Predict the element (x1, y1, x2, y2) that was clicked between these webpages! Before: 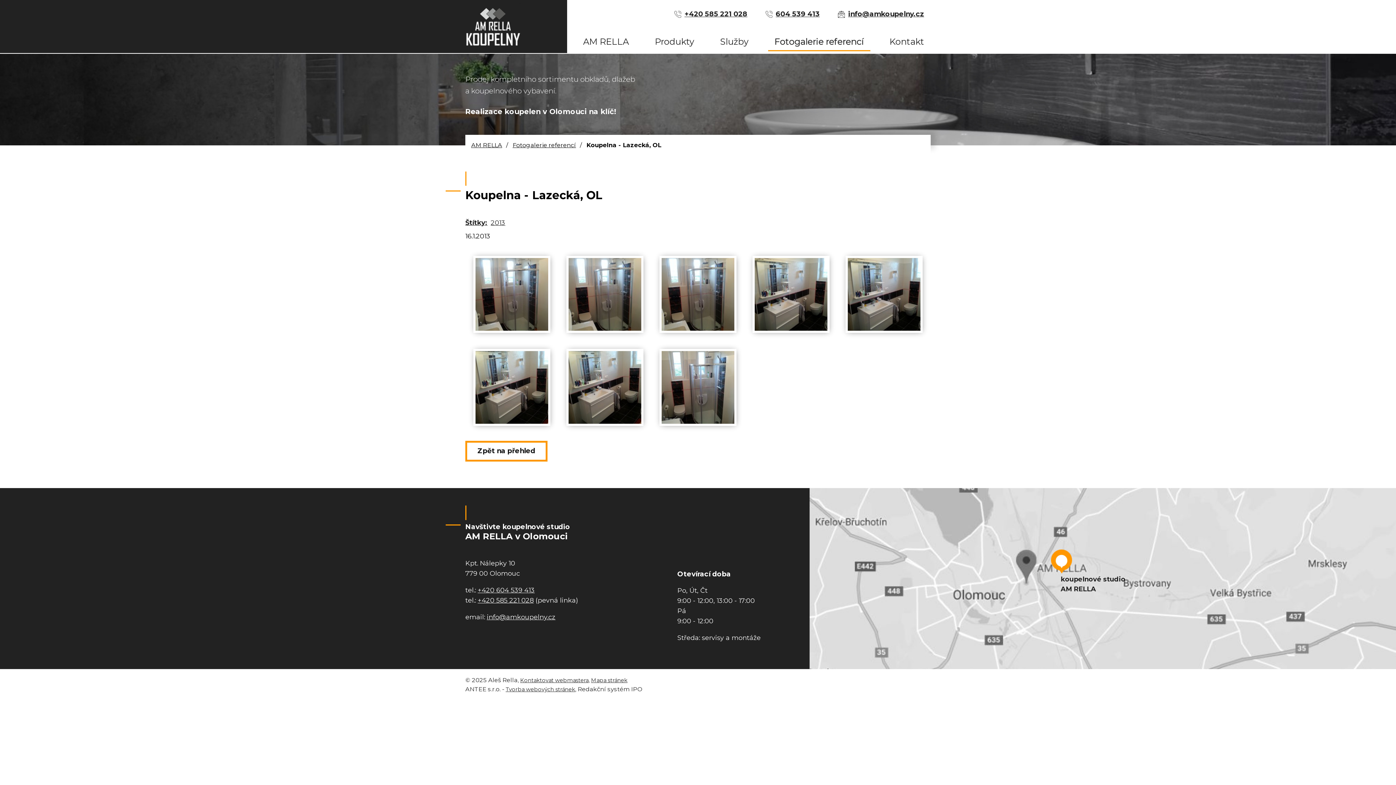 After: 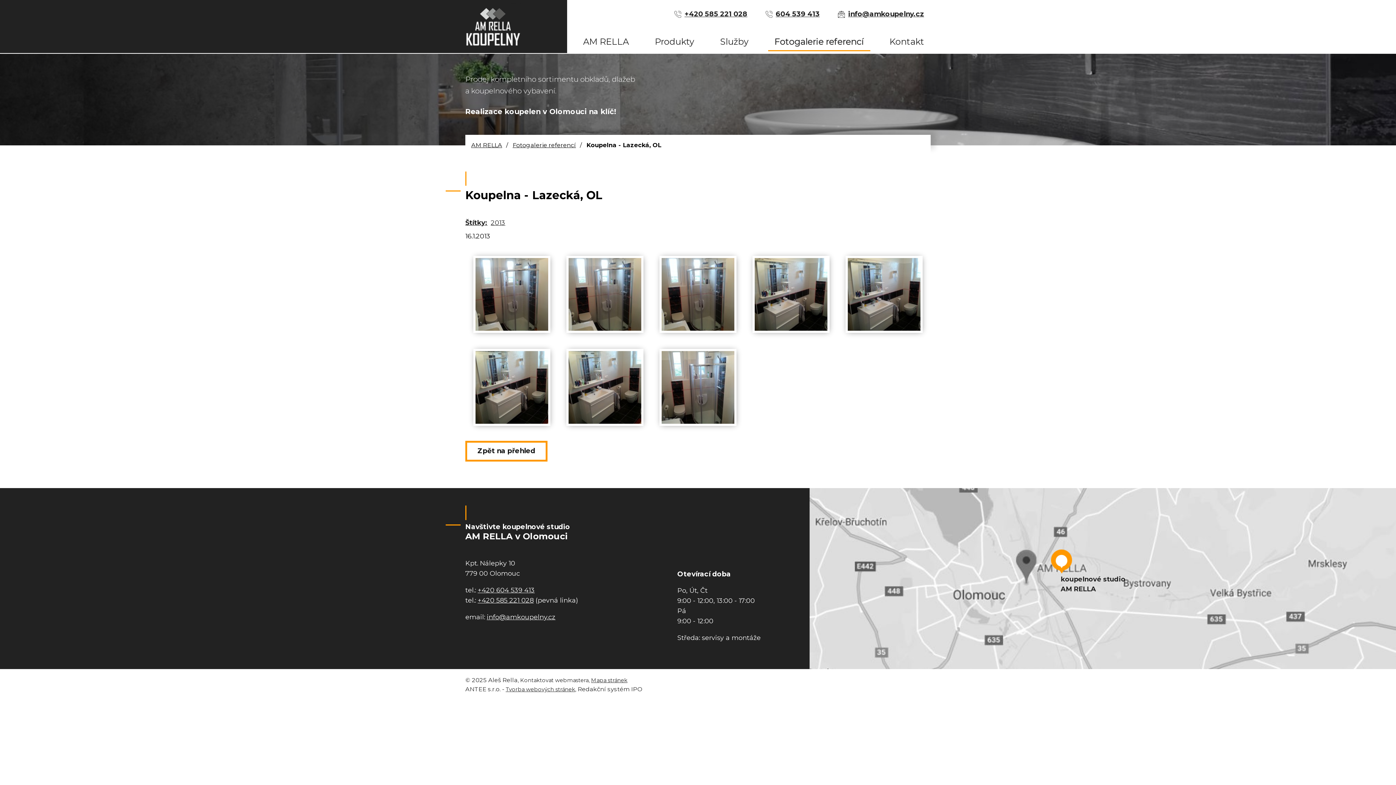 Action: label: Kontaktovat webmastera bbox: (520, 677, 588, 684)